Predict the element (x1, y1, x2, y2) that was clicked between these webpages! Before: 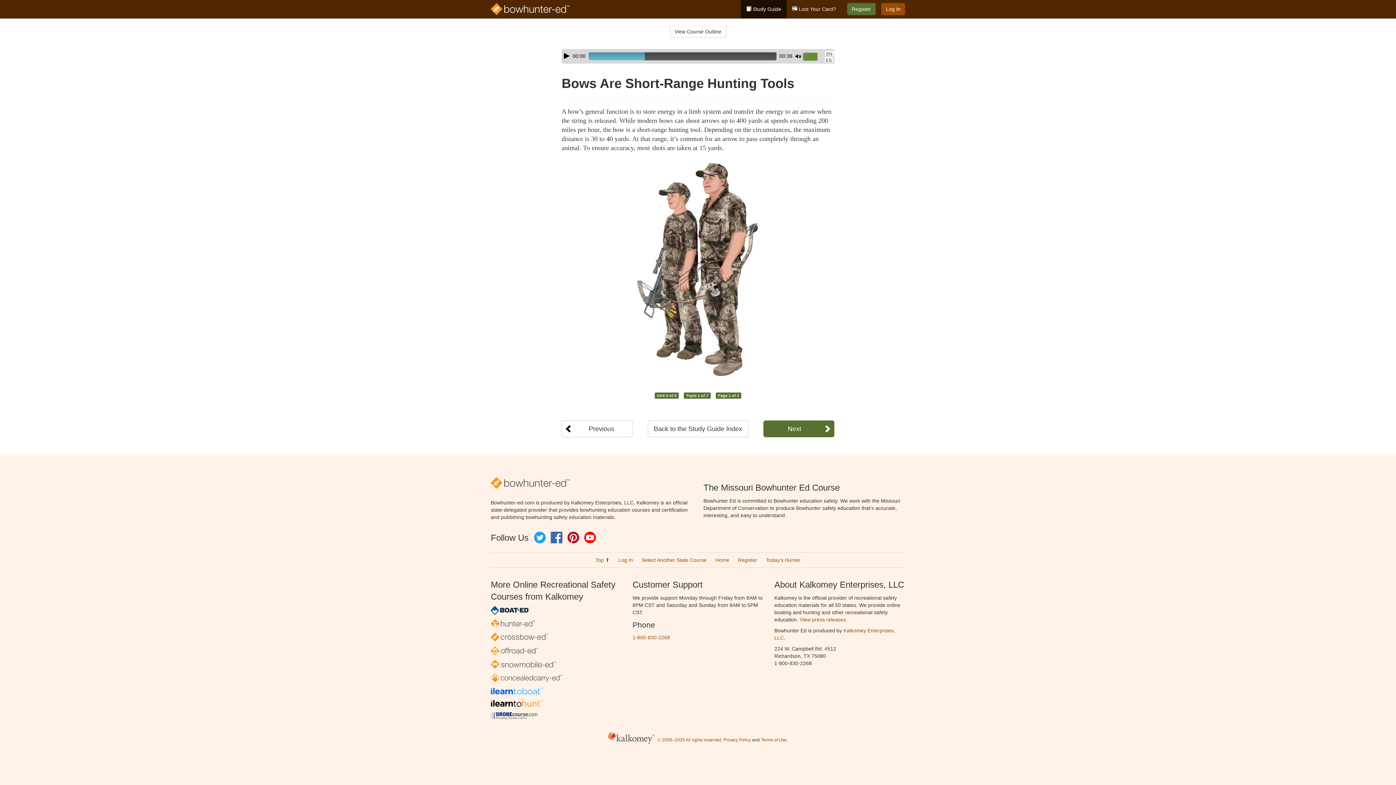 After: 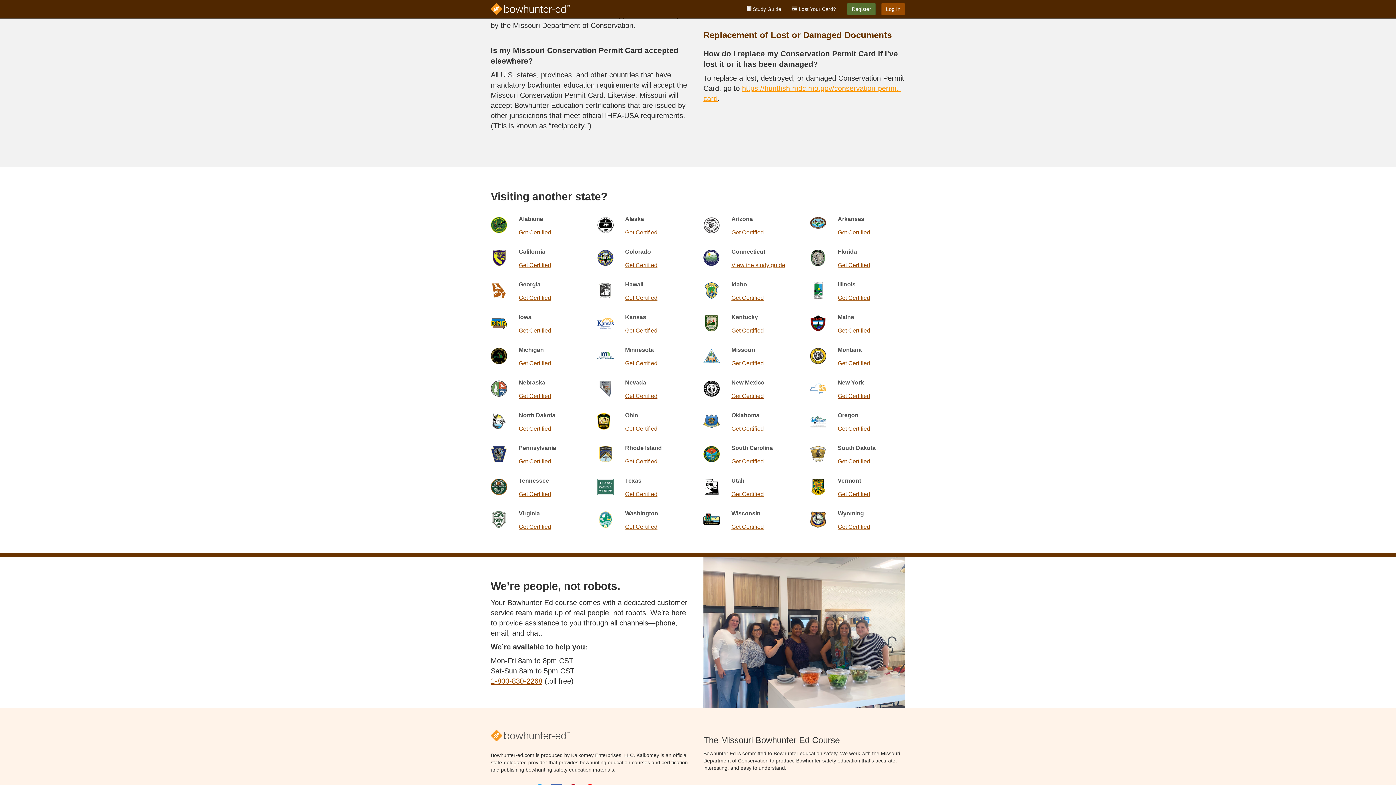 Action: label:  Lost Your Card? bbox: (786, 0, 841, 18)